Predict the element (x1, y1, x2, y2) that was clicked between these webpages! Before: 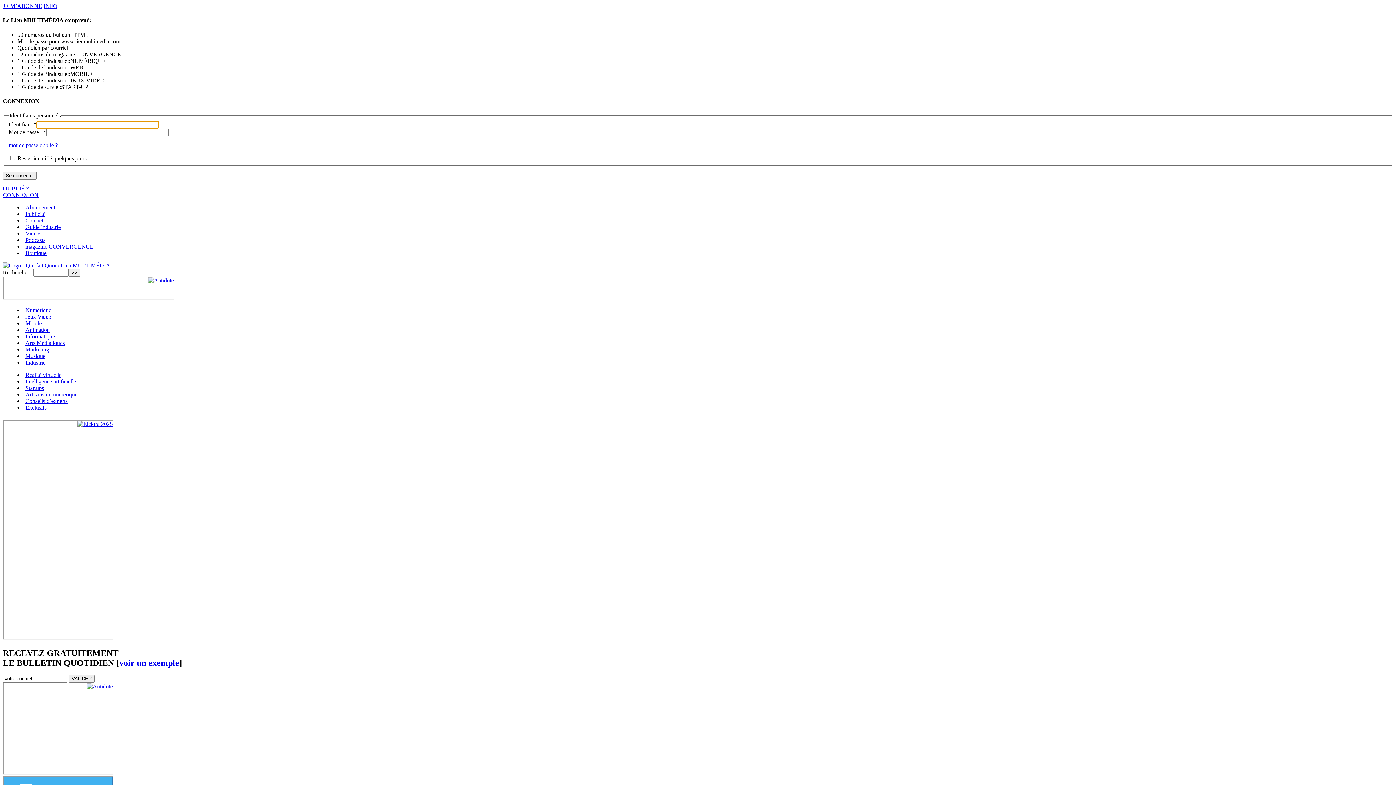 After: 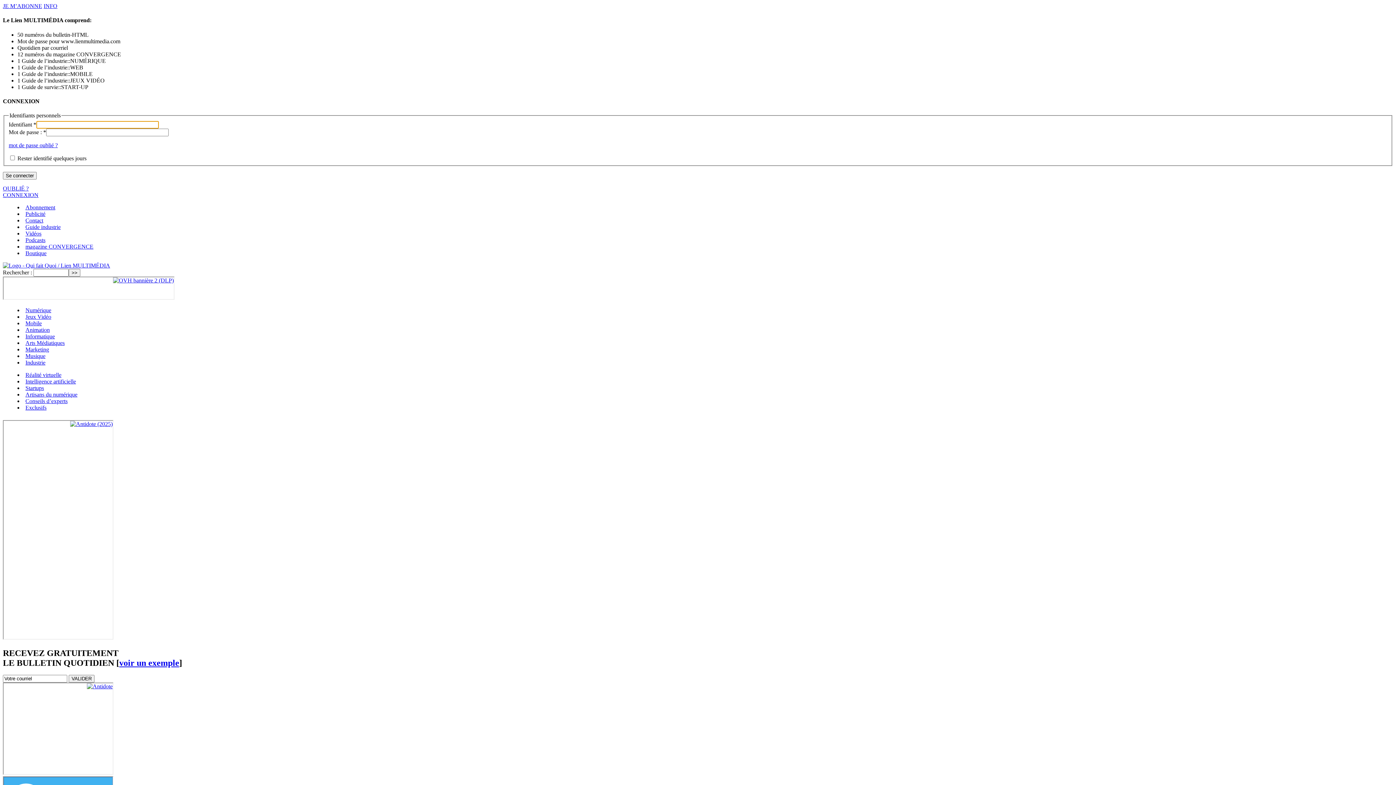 Action: bbox: (25, 230, 41, 236) label: Vidéos